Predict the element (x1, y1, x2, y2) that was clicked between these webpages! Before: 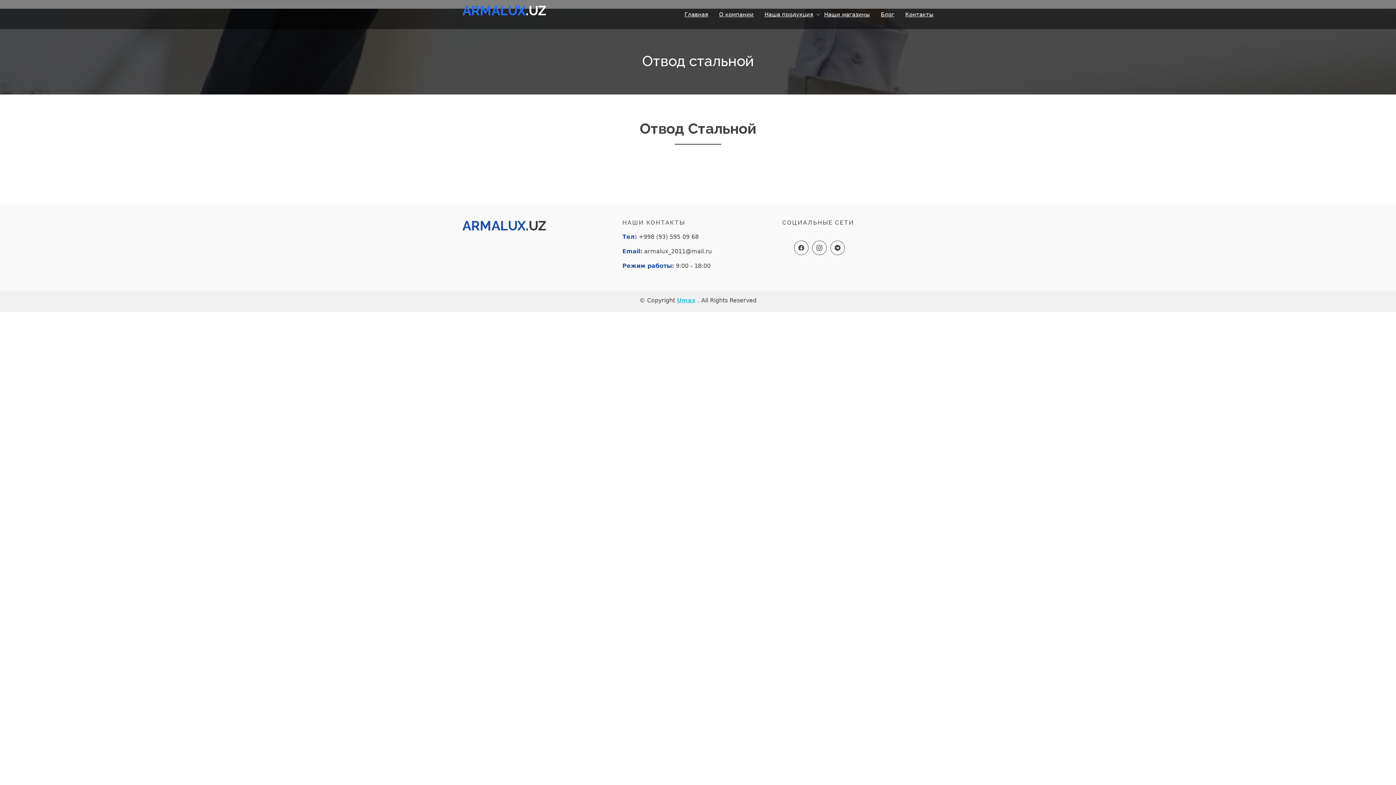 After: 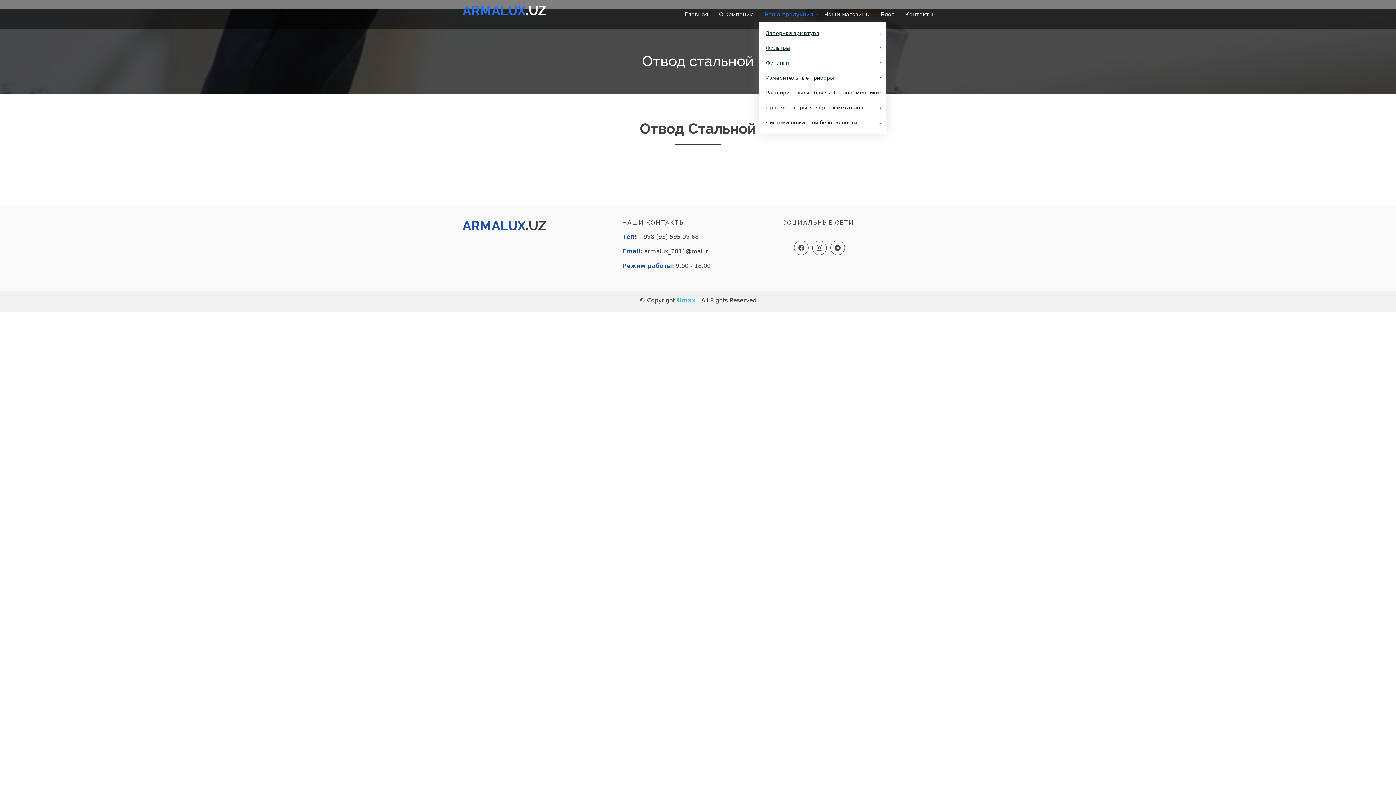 Action: bbox: (753, 6, 813, 22) label: Наша продукция